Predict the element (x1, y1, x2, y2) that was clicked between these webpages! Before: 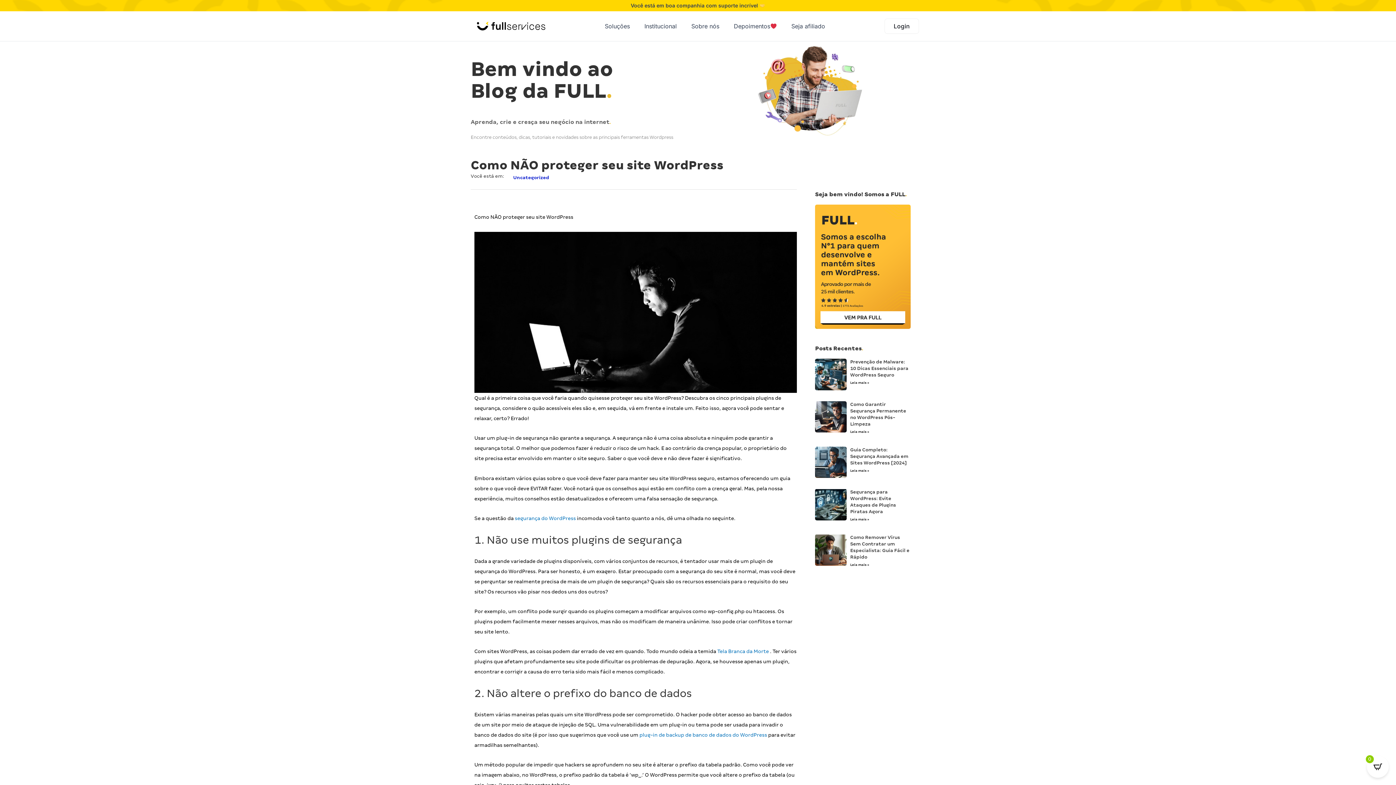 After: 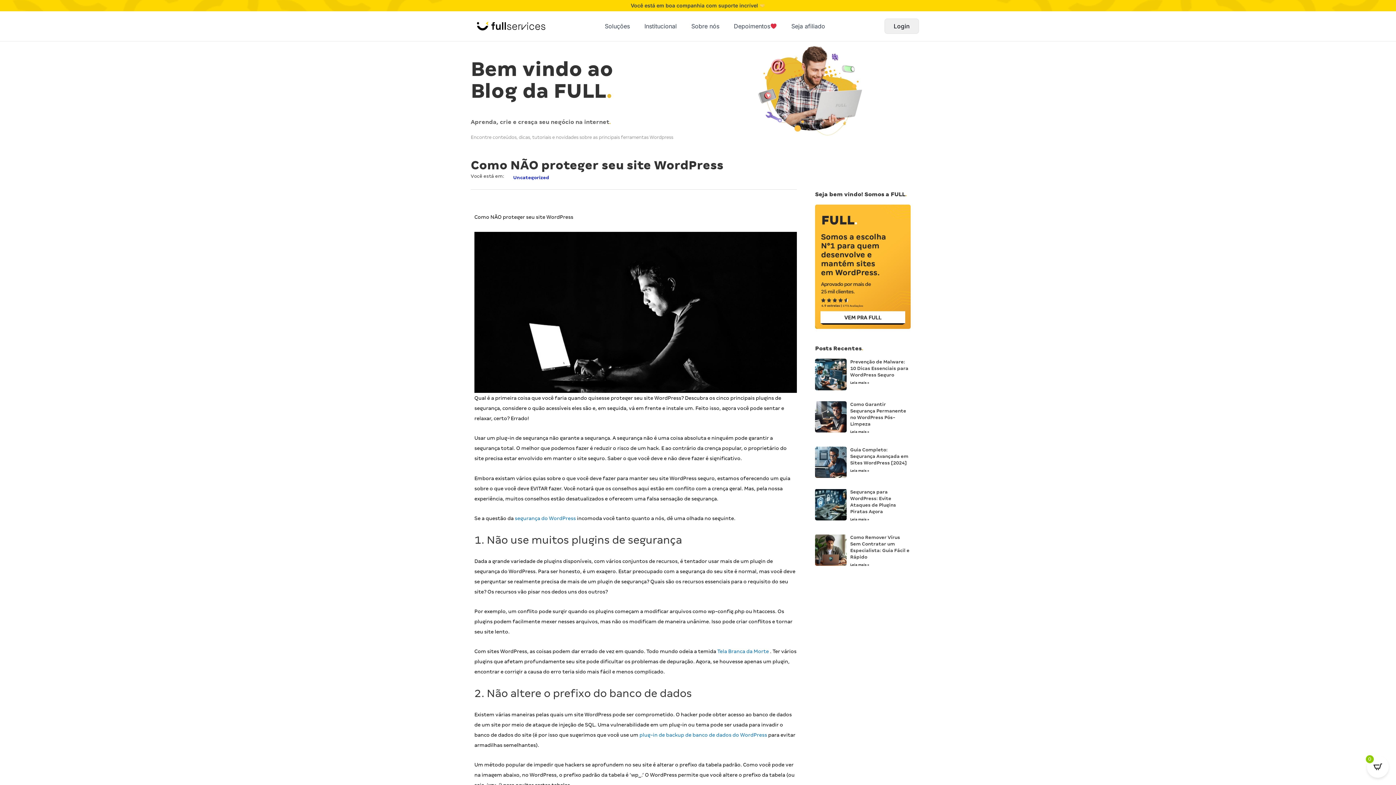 Action: bbox: (884, 18, 919, 33) label: Login